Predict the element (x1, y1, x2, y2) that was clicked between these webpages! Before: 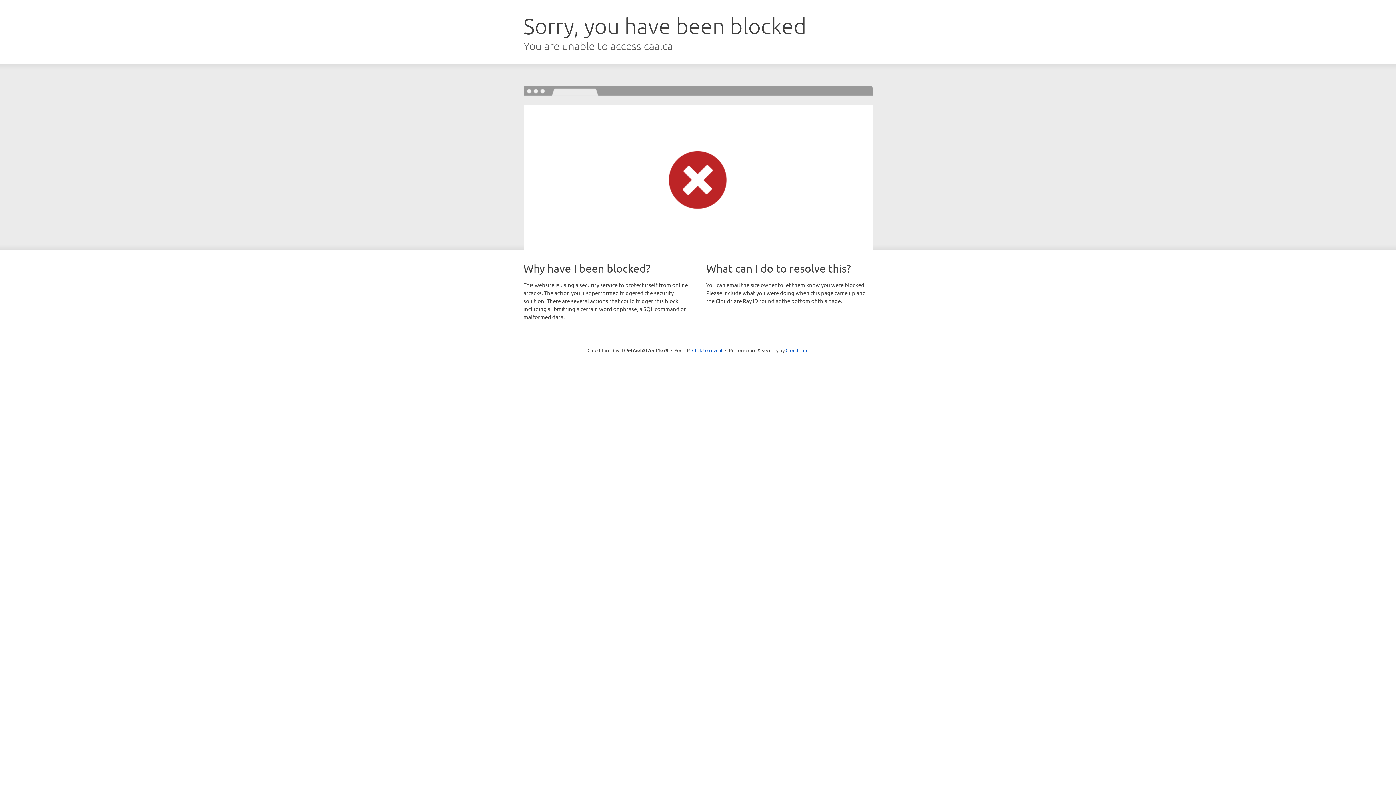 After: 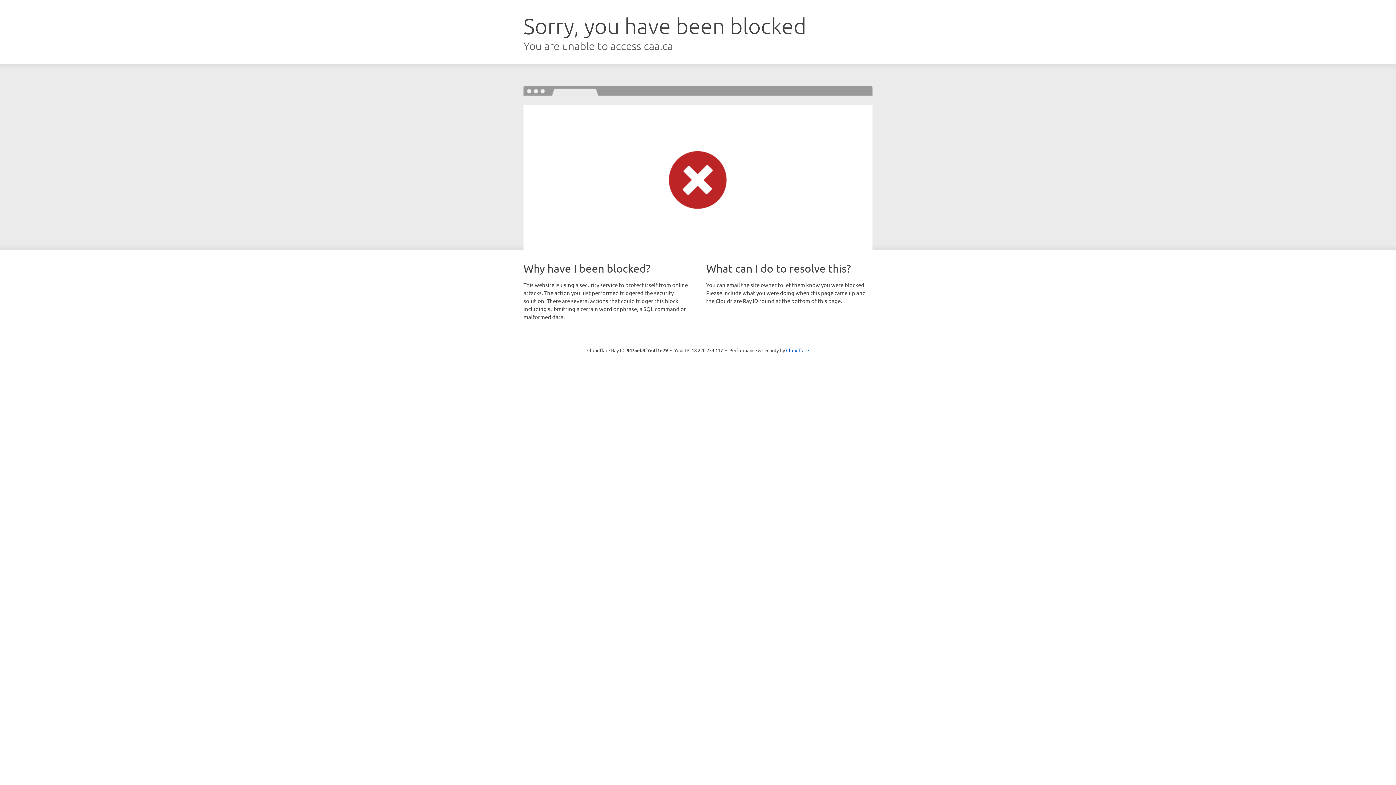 Action: bbox: (692, 346, 722, 353) label: Click to reveal